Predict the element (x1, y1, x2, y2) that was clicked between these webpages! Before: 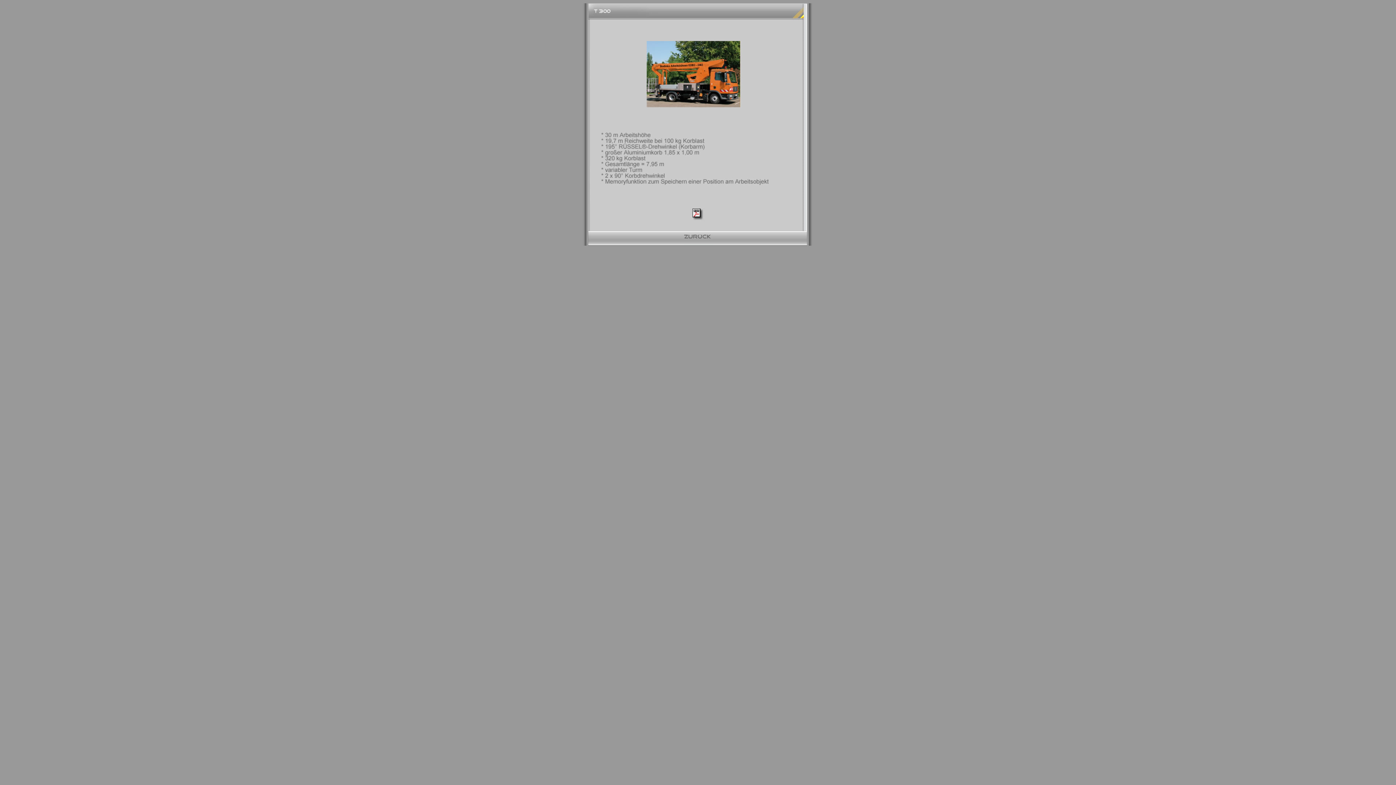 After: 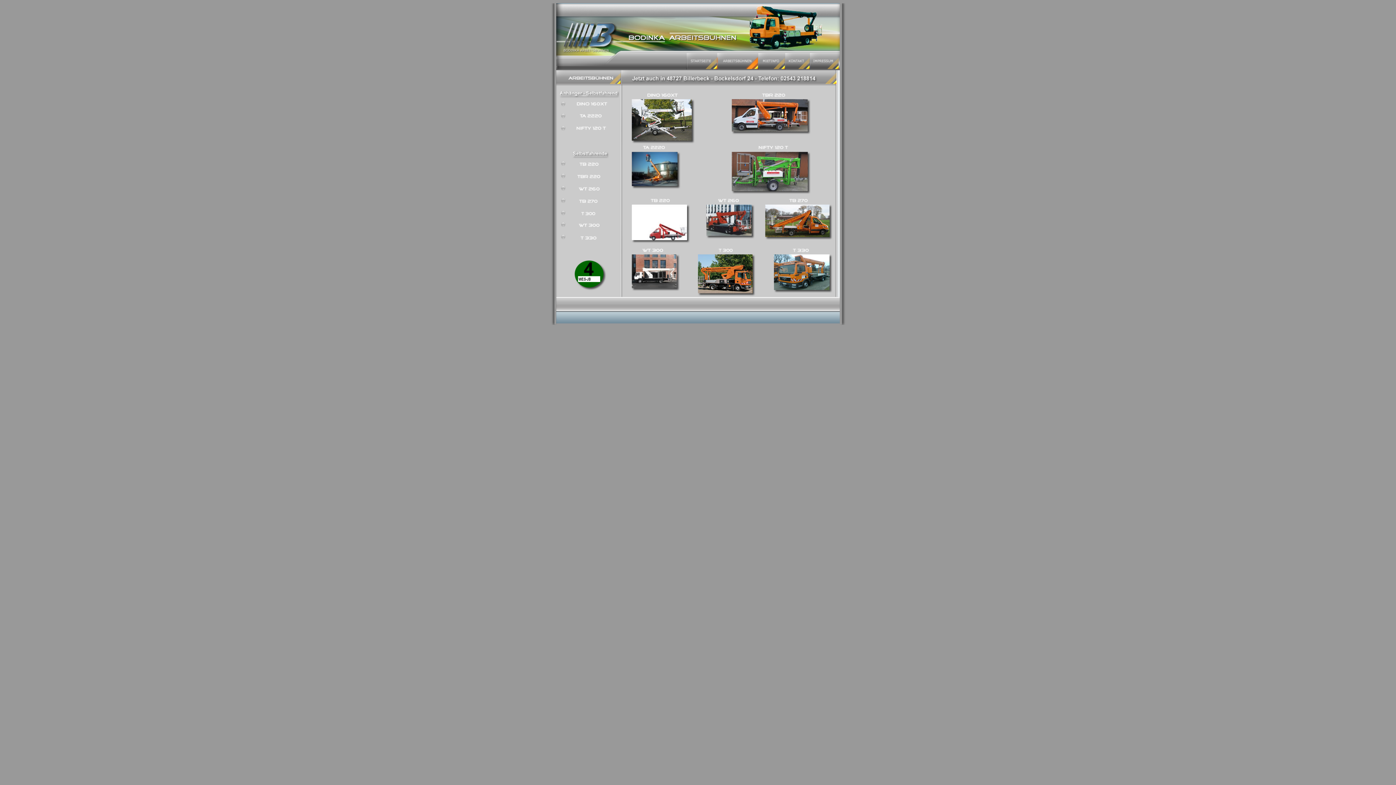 Action: bbox: (684, 234, 713, 241)